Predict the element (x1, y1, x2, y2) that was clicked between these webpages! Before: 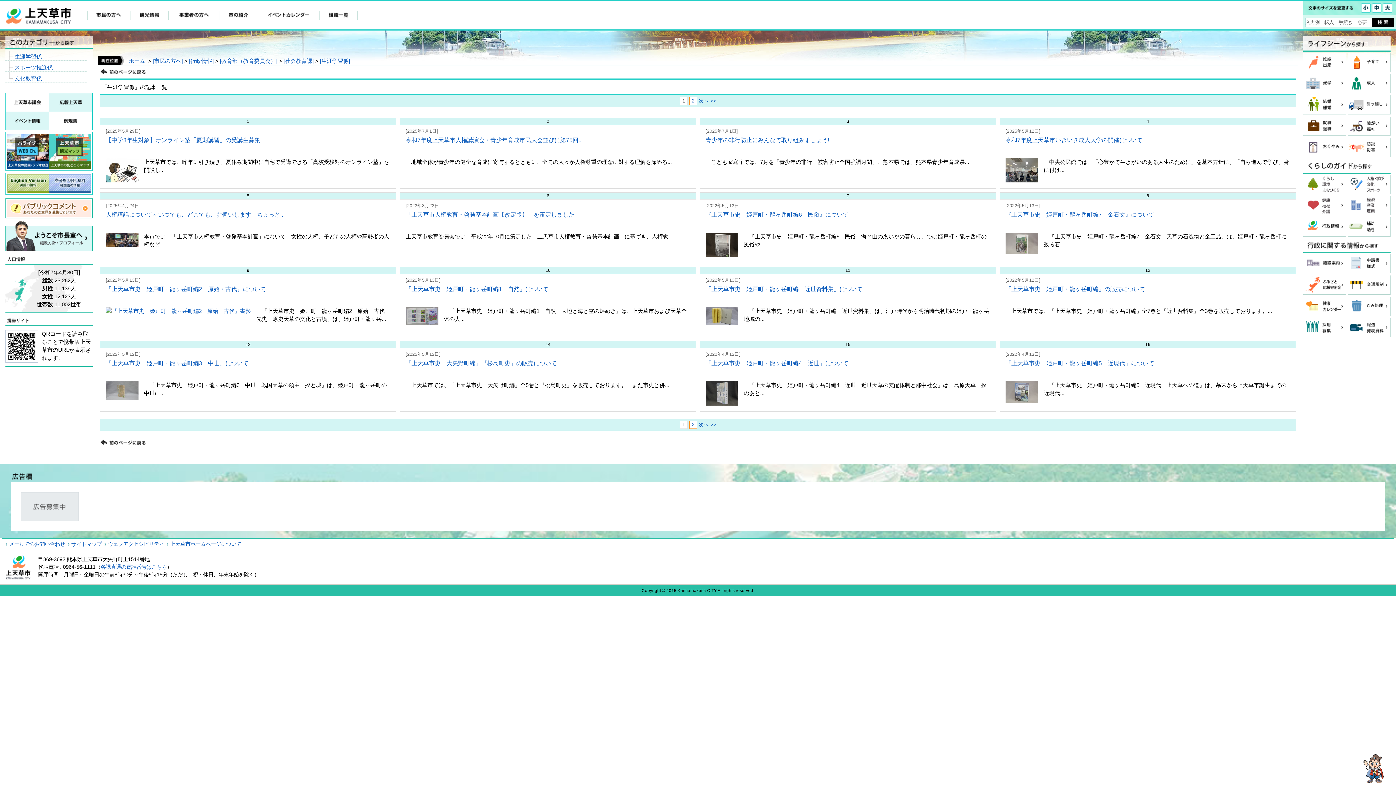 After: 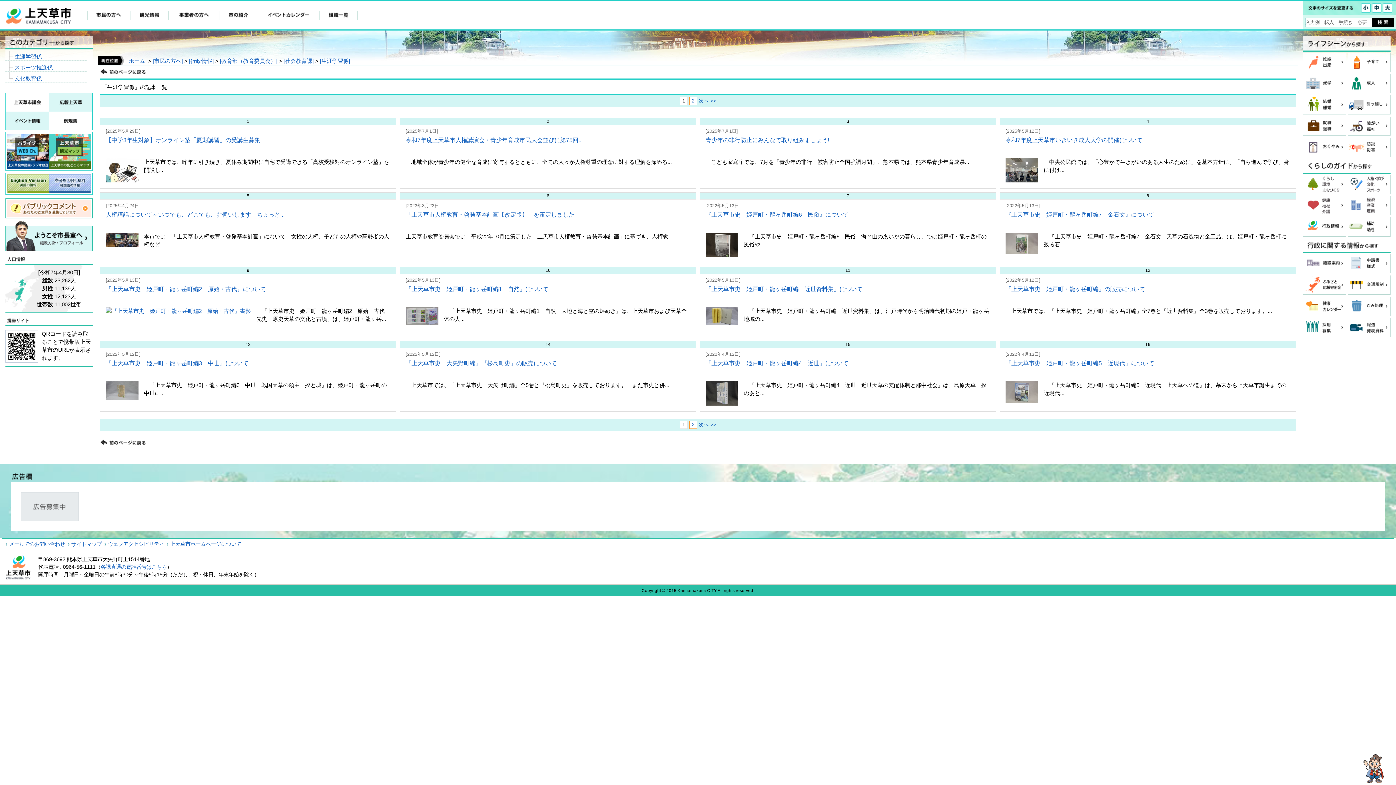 Action: bbox: (320, 57, 350, 64) label: [生涯学習係]